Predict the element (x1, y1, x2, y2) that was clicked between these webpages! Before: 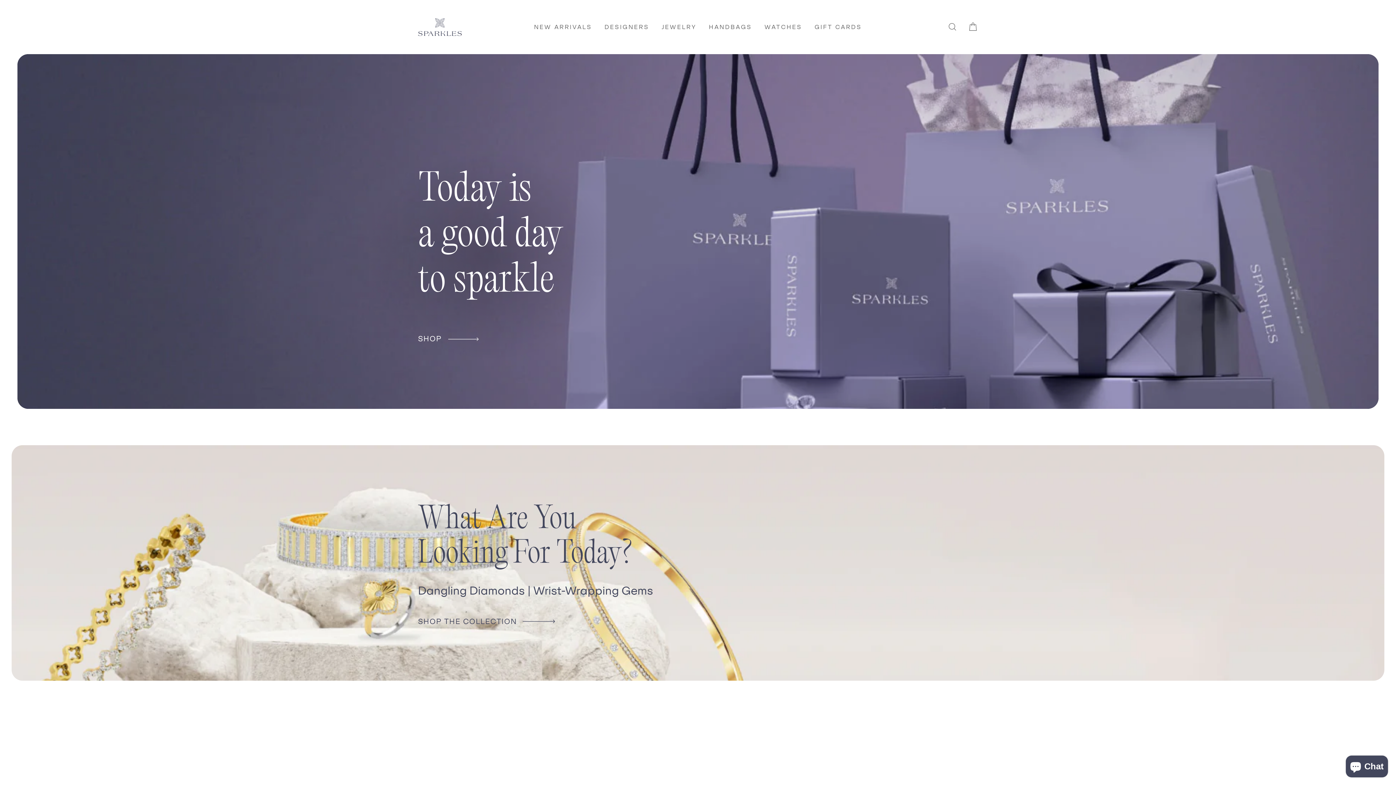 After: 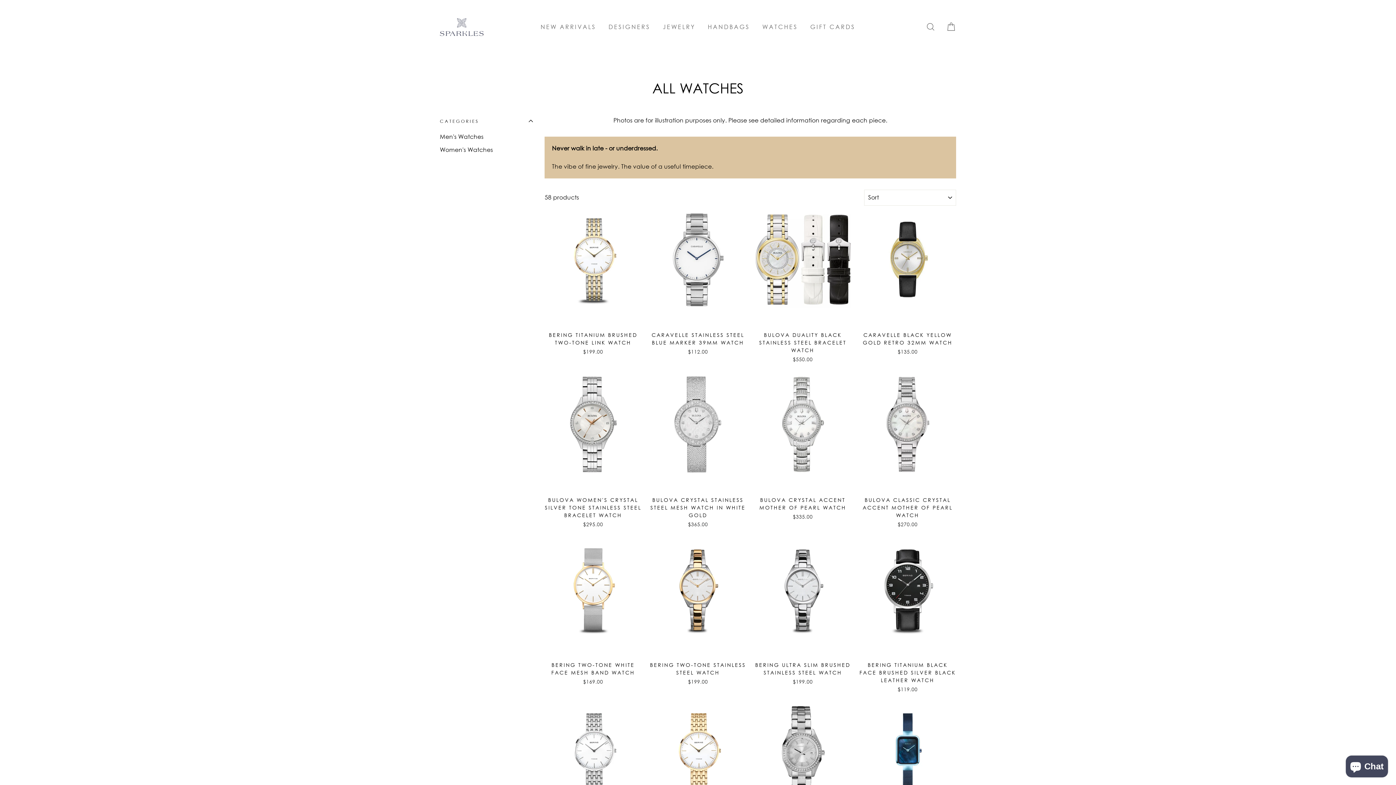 Action: bbox: (759, 20, 807, 33) label: WATCHES